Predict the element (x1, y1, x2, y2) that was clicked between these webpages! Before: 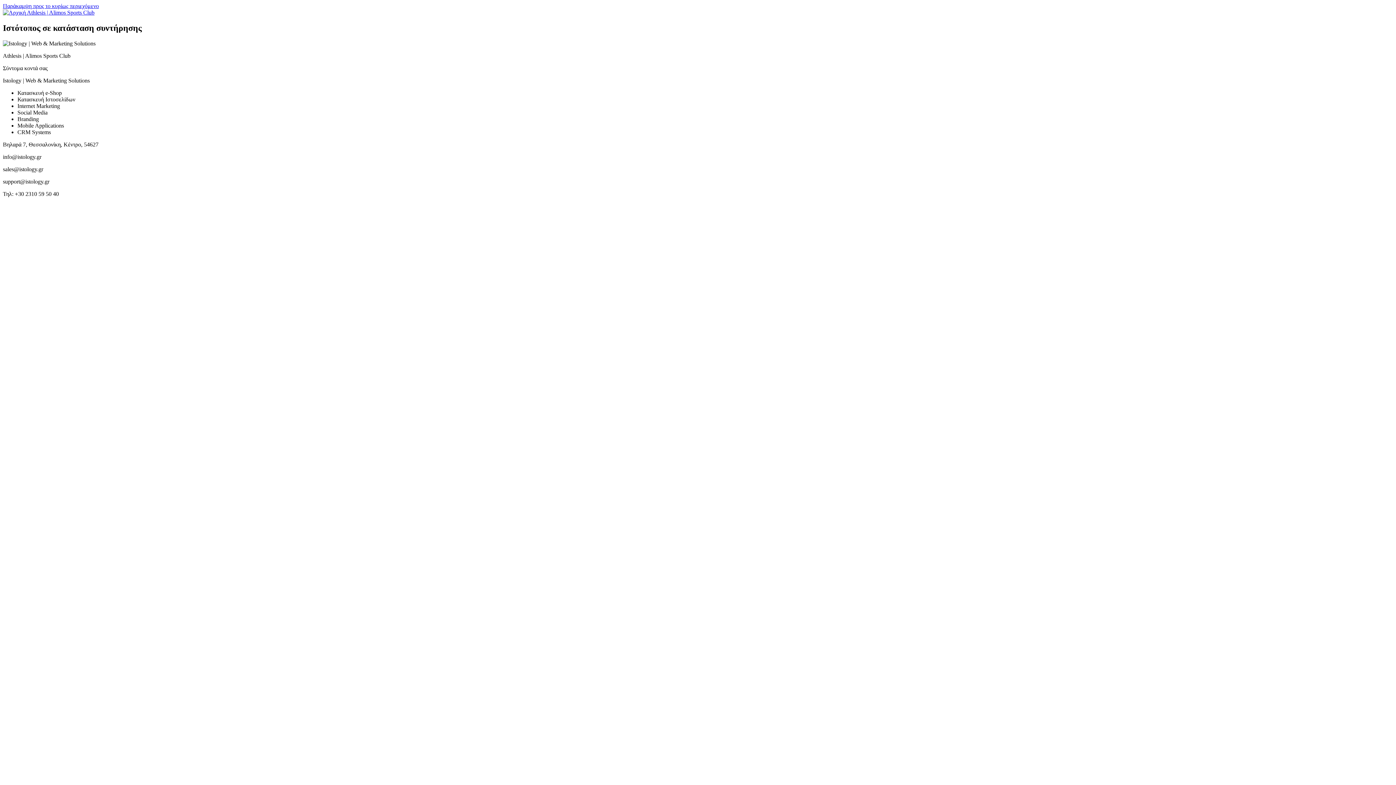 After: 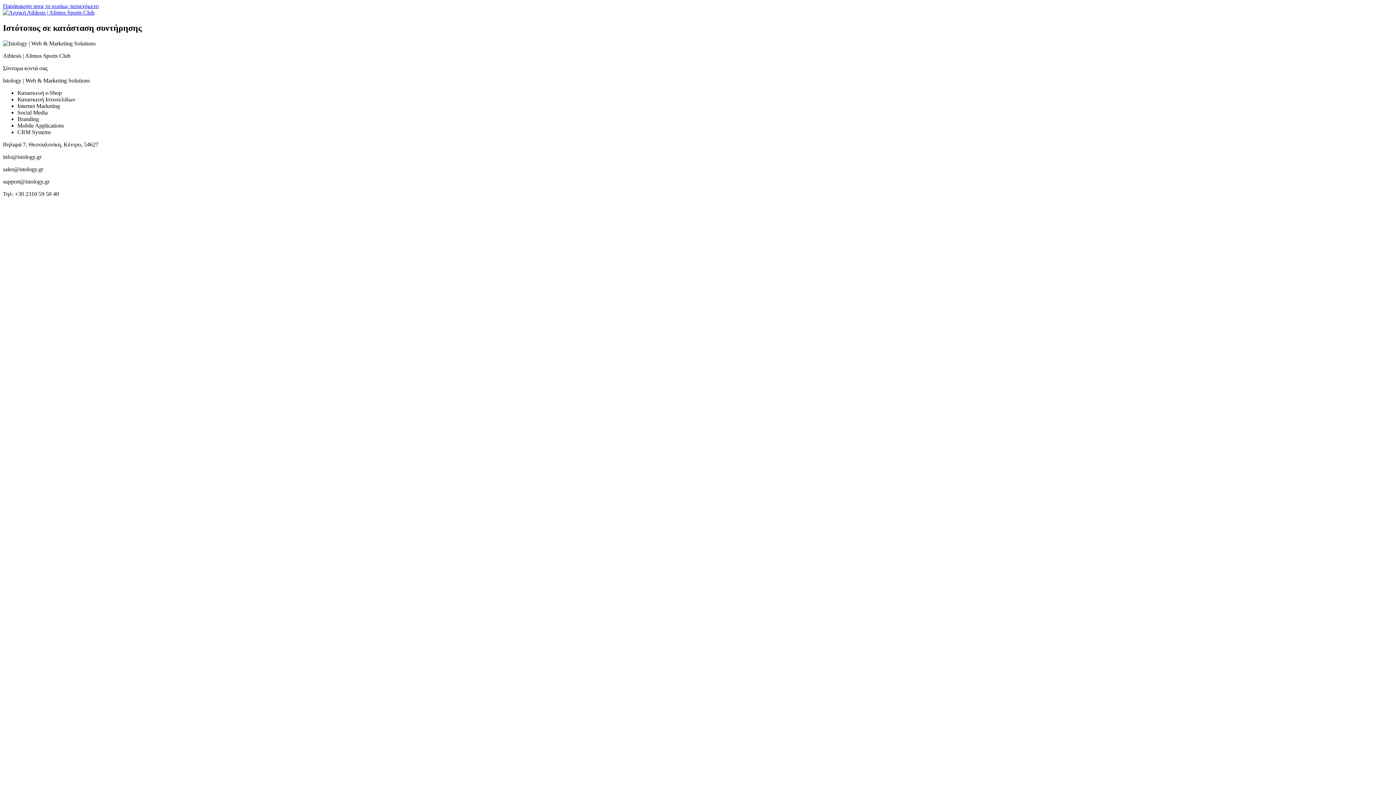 Action: label: Παράκαμψη προς το κυρίως περιεχόμενο bbox: (2, 2, 98, 9)